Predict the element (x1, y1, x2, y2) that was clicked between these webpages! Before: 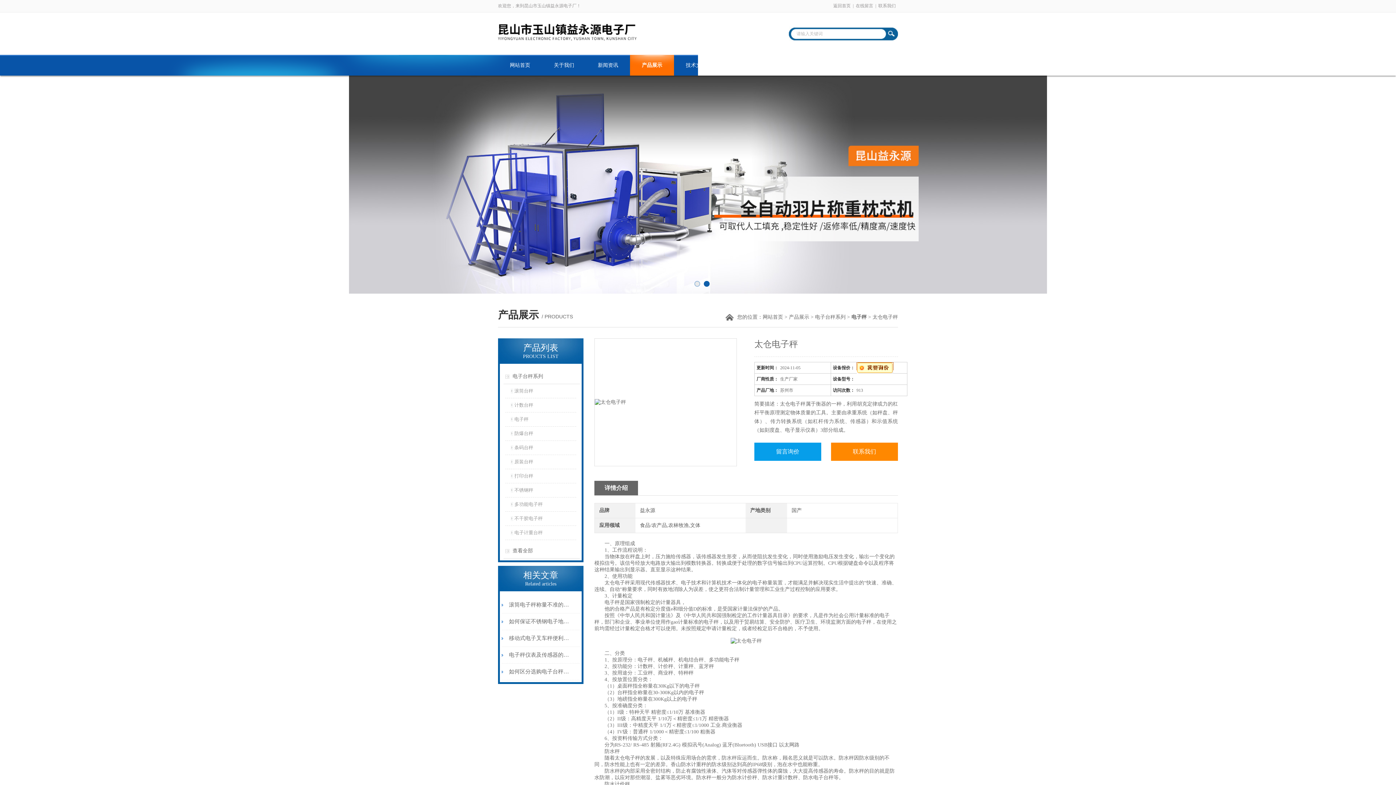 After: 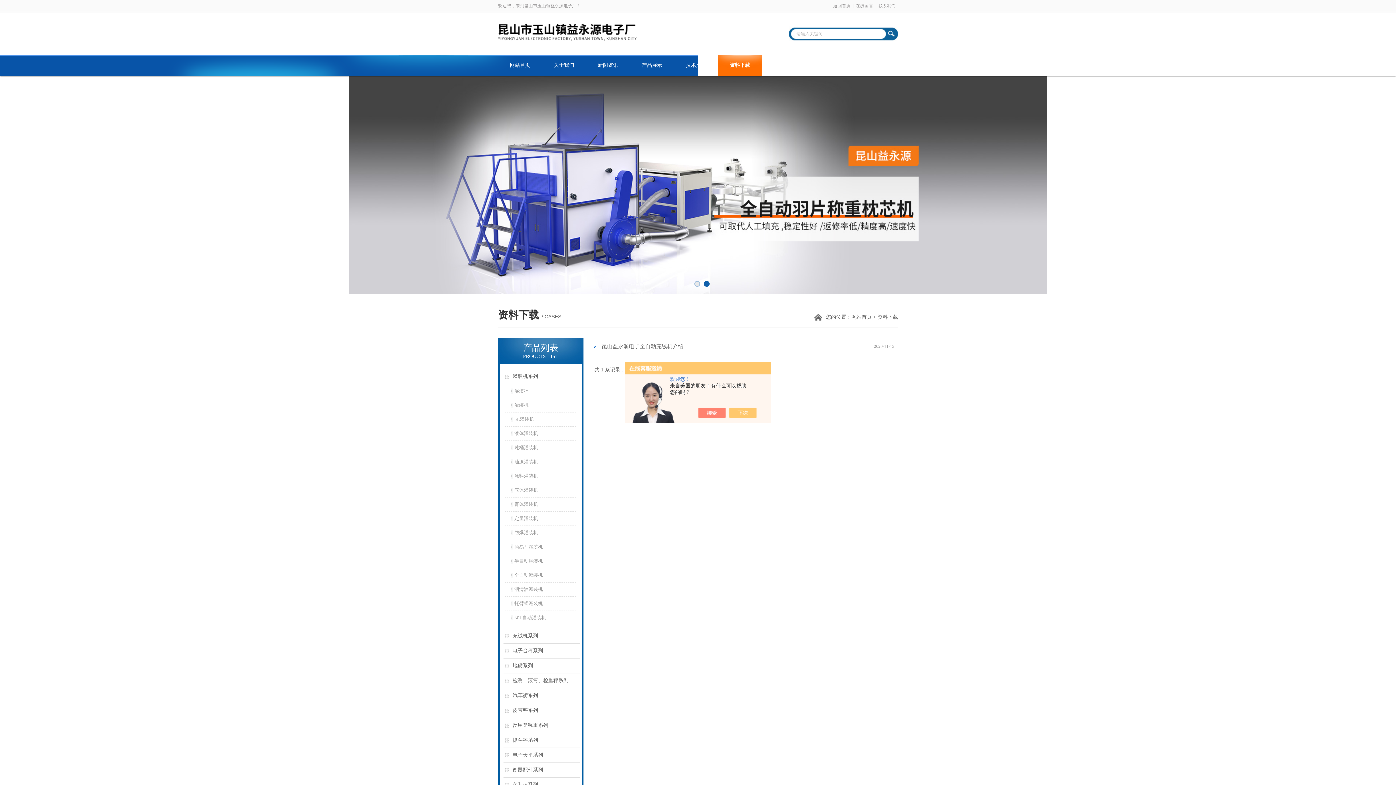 Action: bbox: (718, 54, 762, 75) label: 资料下载